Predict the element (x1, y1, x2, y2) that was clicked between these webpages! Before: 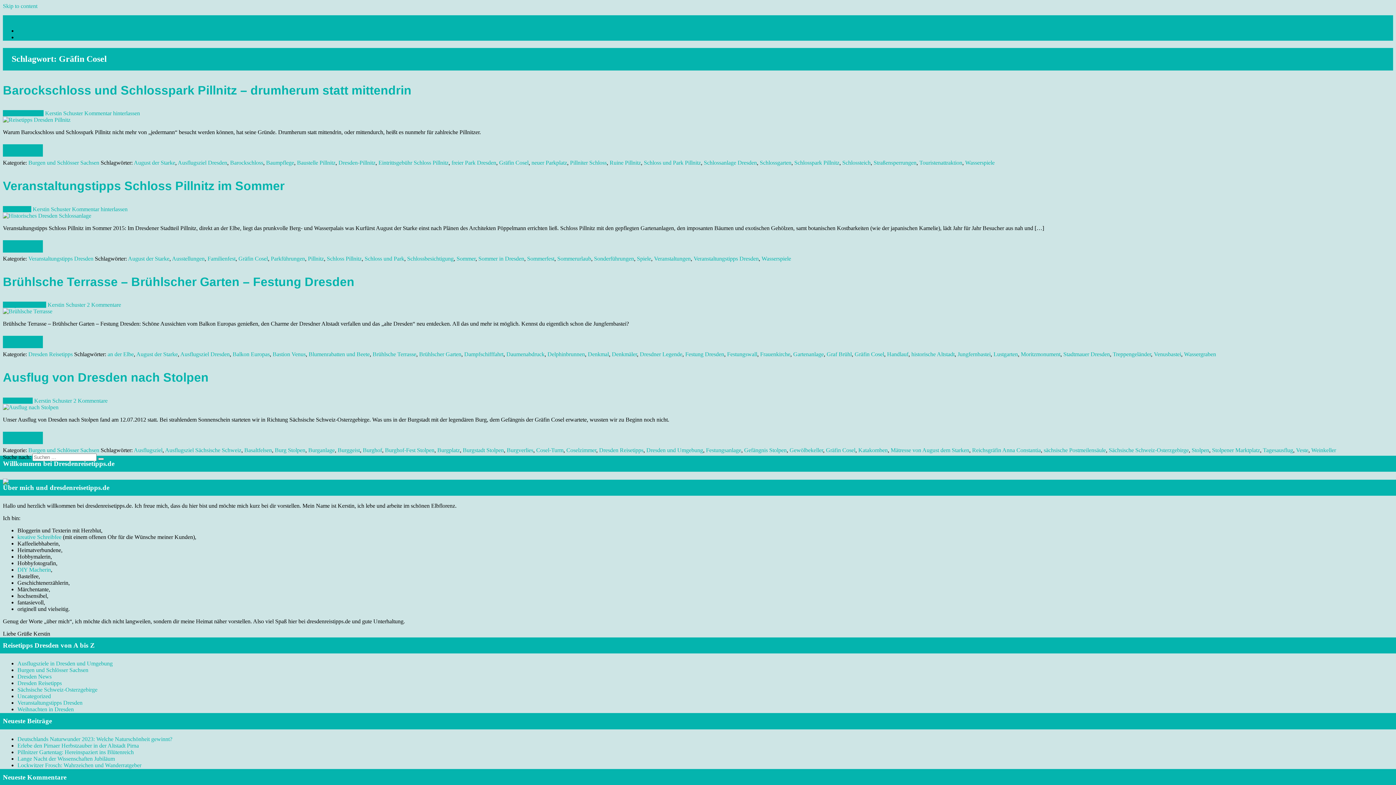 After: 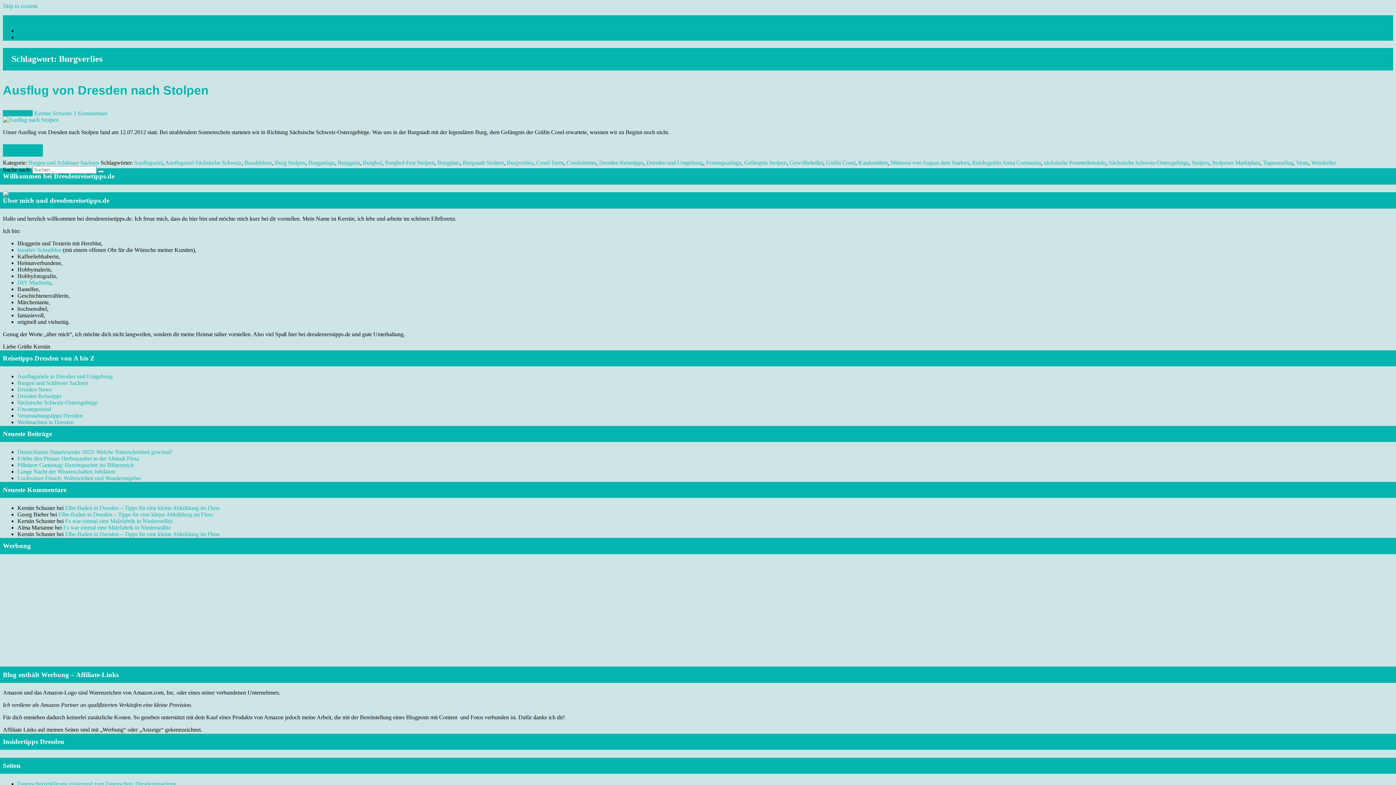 Action: bbox: (506, 447, 533, 453) label: Burgverlies